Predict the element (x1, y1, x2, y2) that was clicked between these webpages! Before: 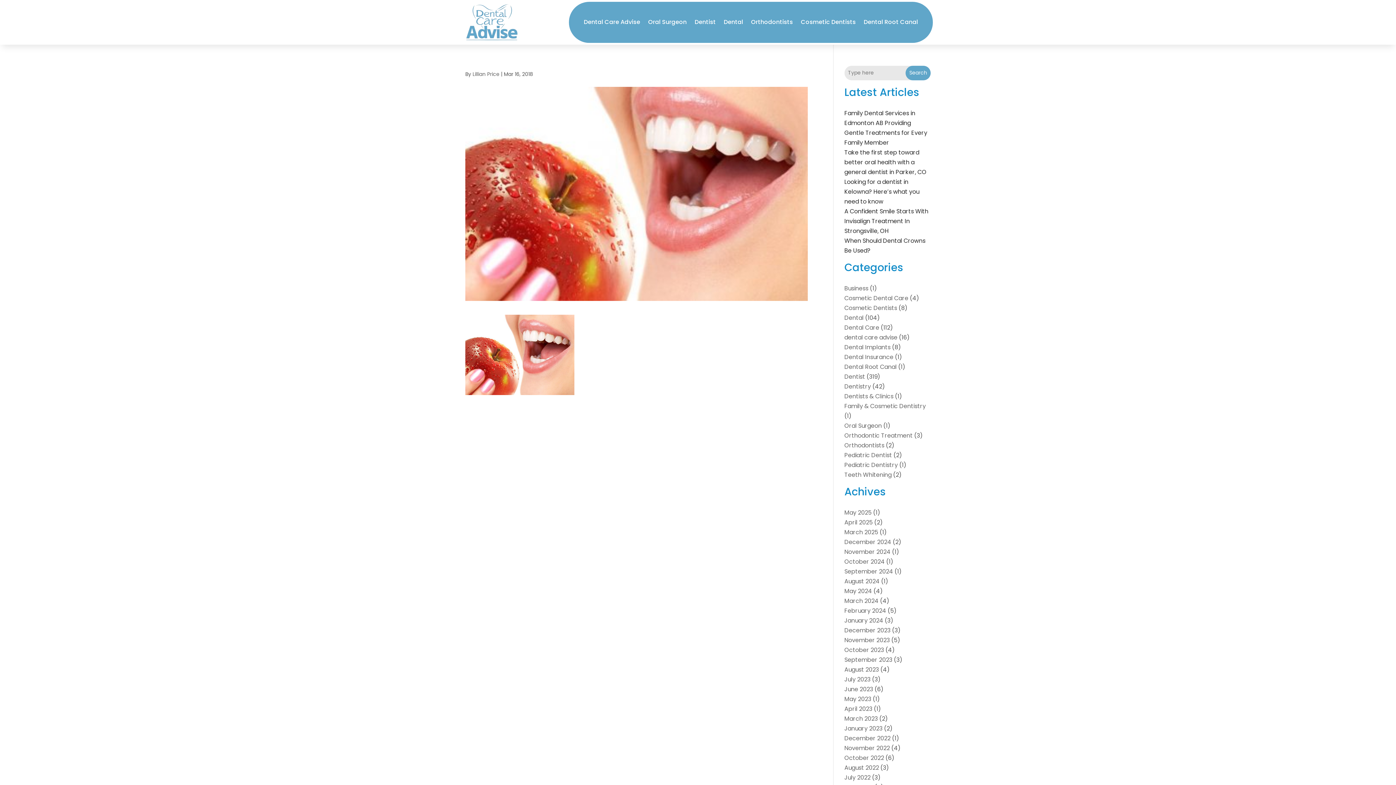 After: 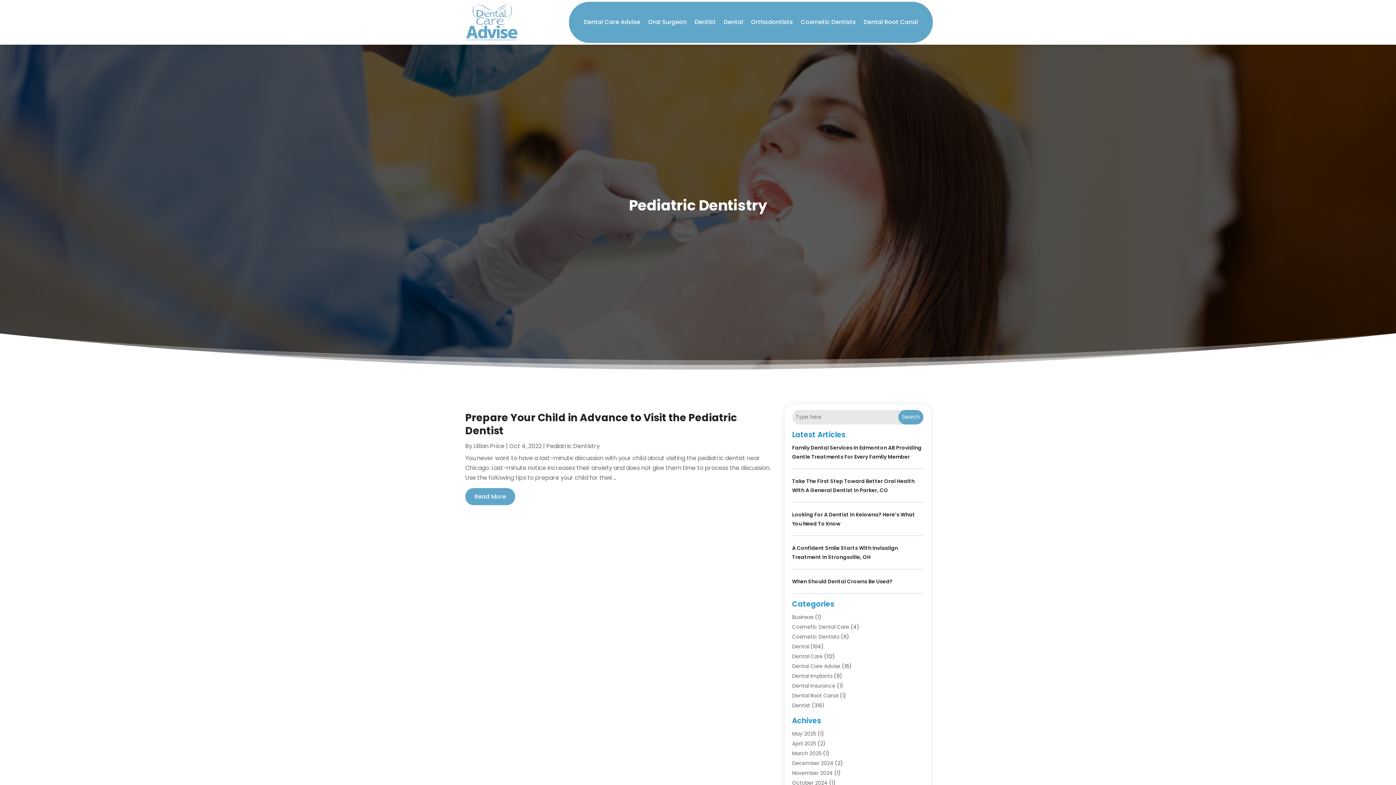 Action: bbox: (844, 460, 898, 469) label: Pediatric Dentistry